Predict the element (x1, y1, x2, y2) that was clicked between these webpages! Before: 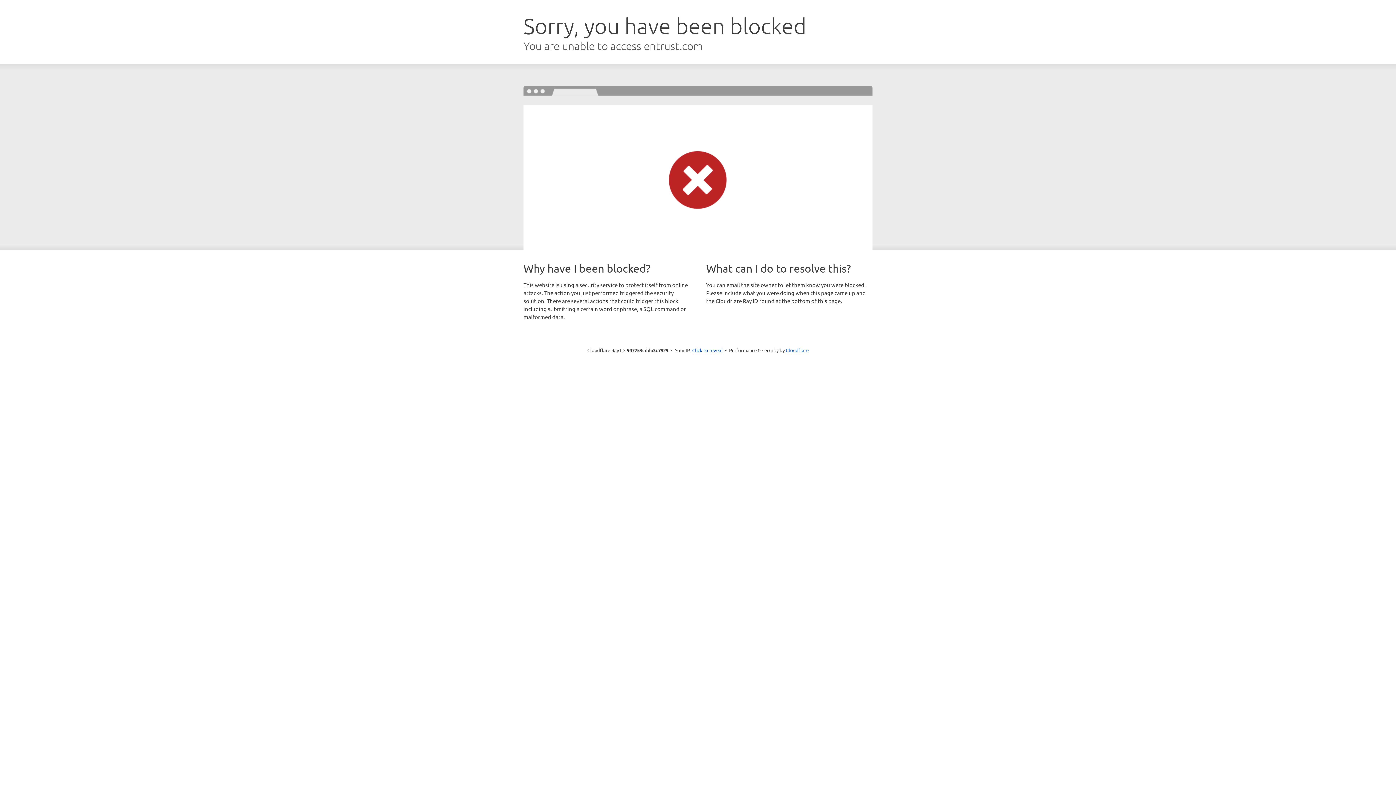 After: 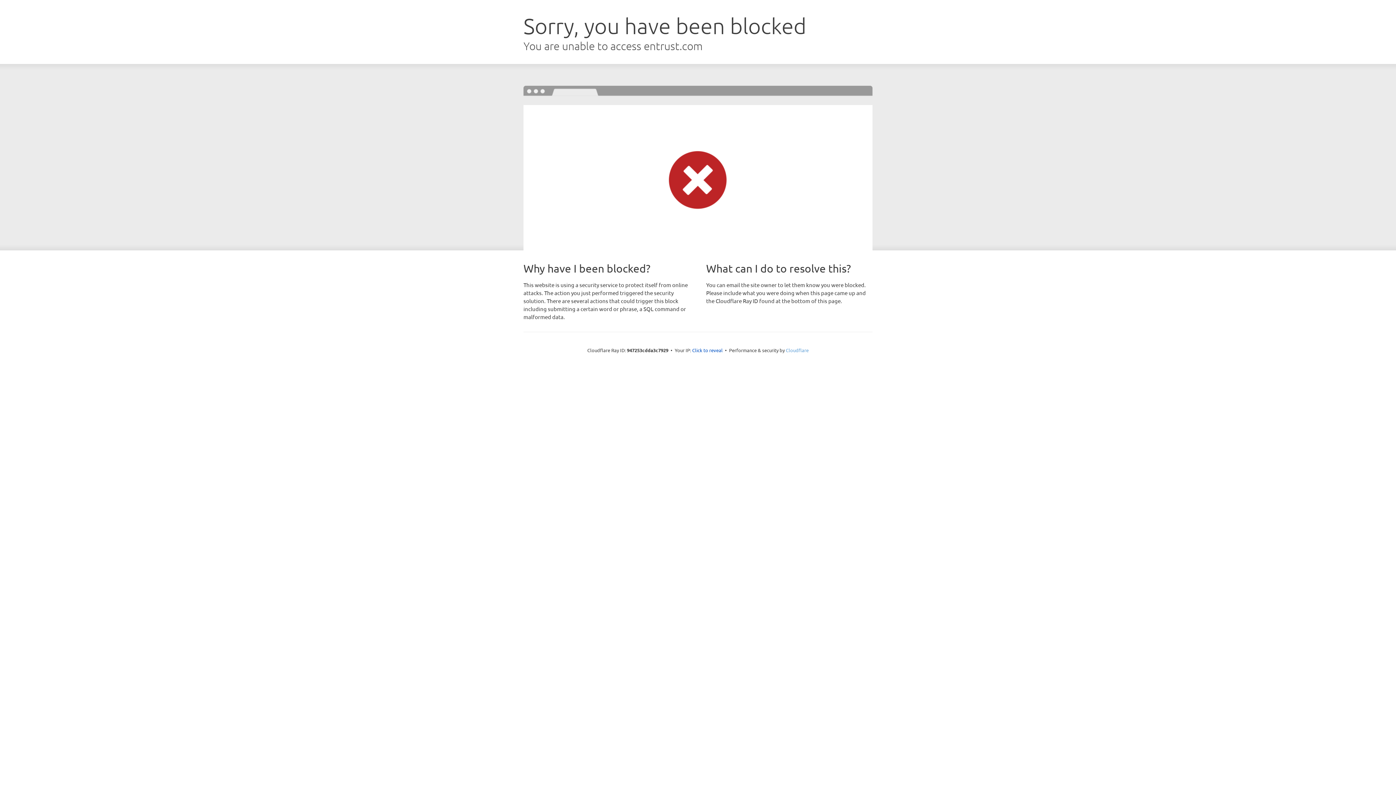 Action: bbox: (786, 347, 808, 353) label: Cloudflare